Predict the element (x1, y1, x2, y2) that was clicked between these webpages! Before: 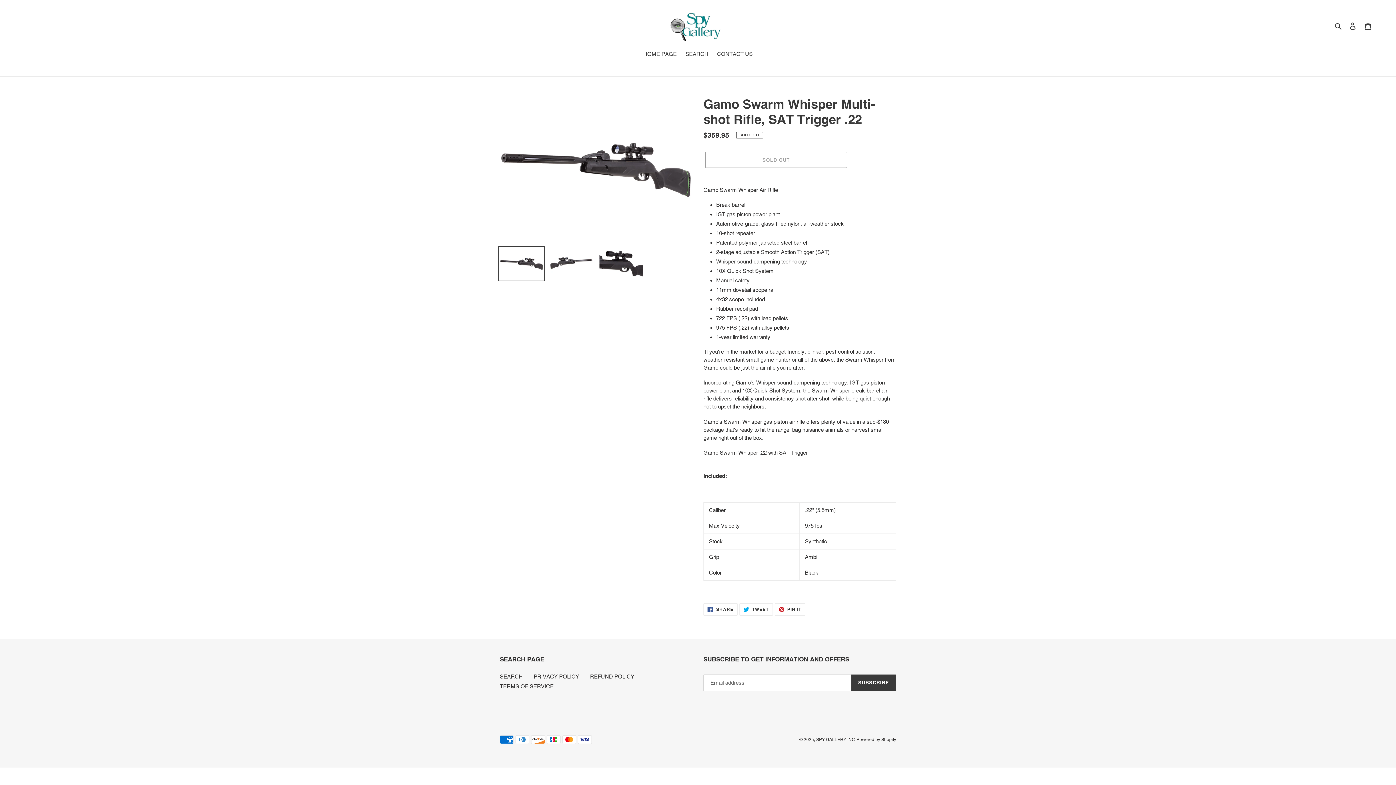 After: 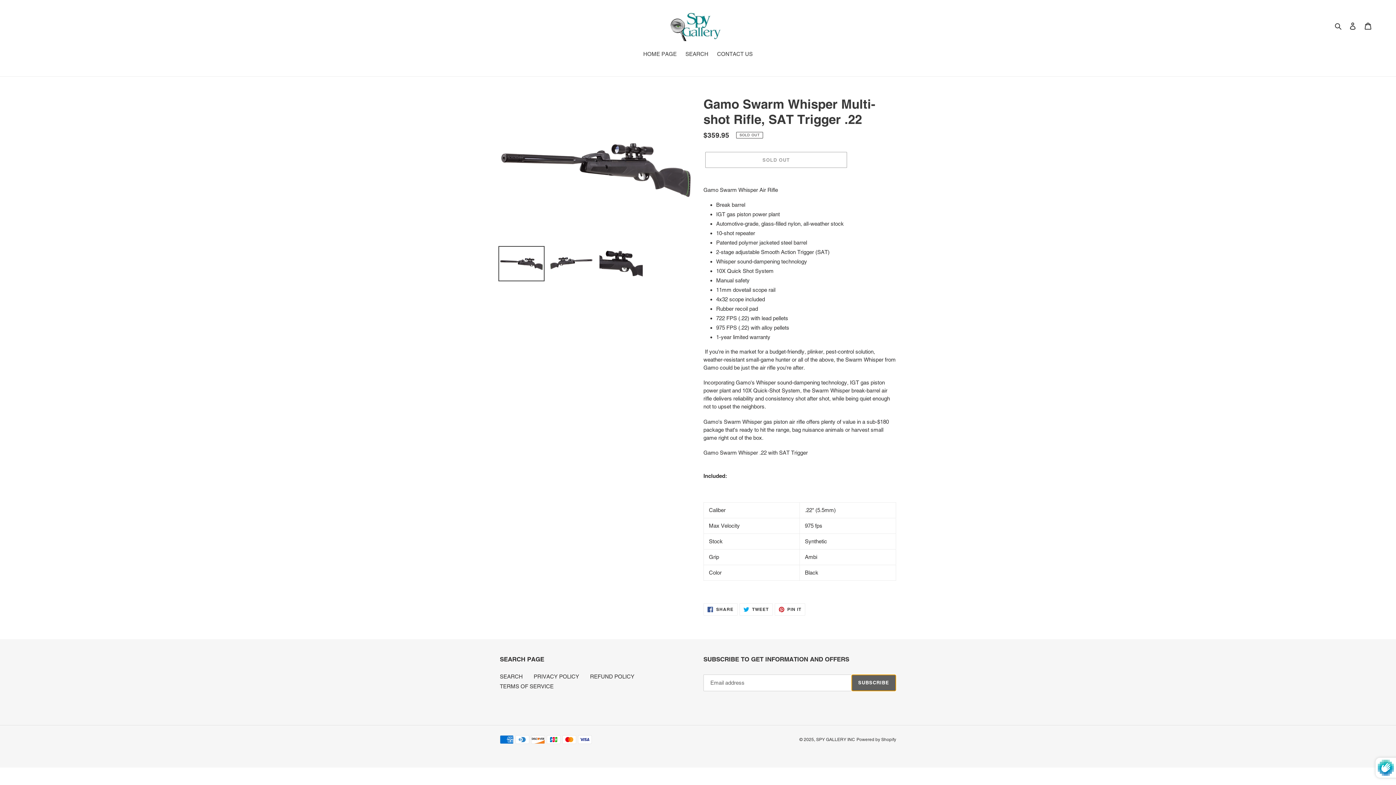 Action: label: SUBSCRIBE bbox: (851, 674, 896, 691)